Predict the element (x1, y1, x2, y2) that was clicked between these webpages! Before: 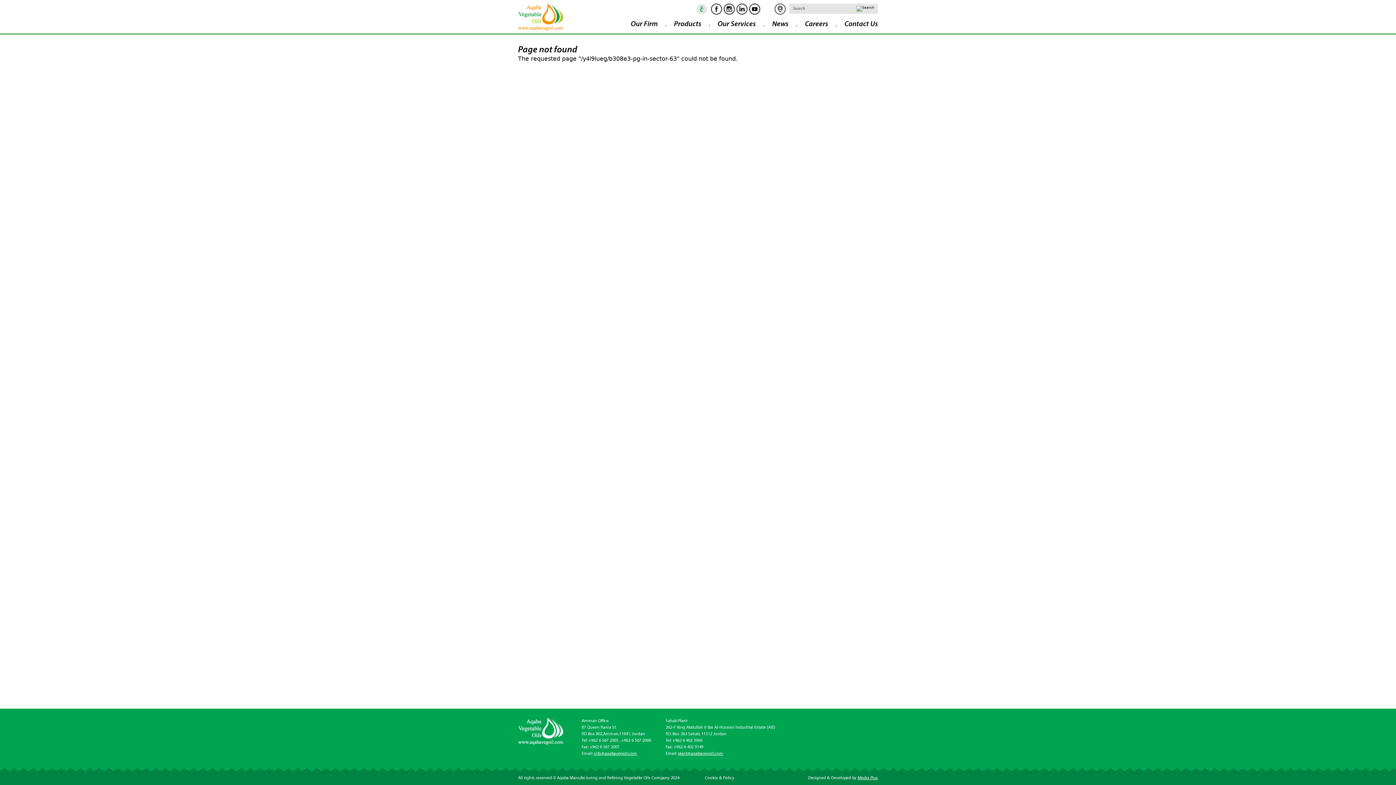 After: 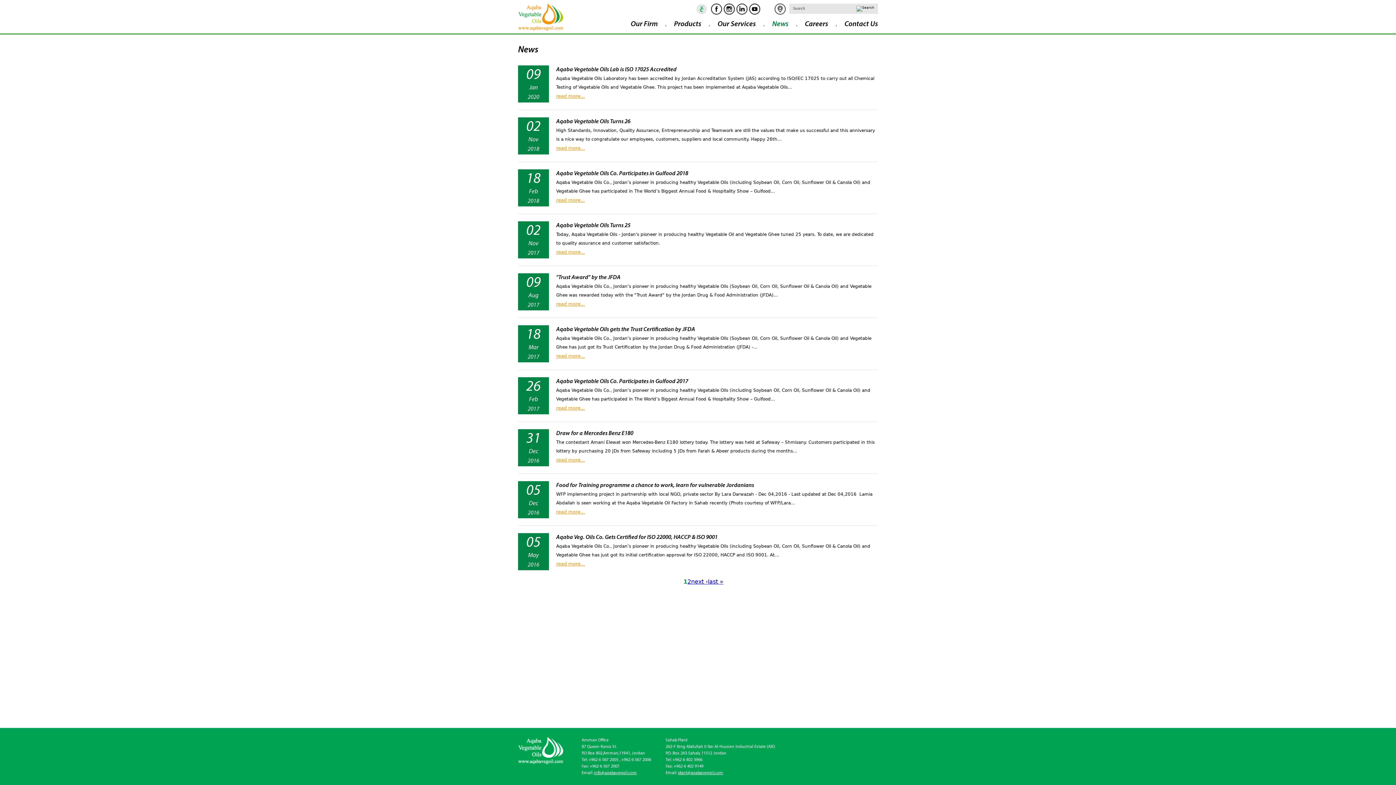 Action: bbox: (772, 17, 788, 31) label: News